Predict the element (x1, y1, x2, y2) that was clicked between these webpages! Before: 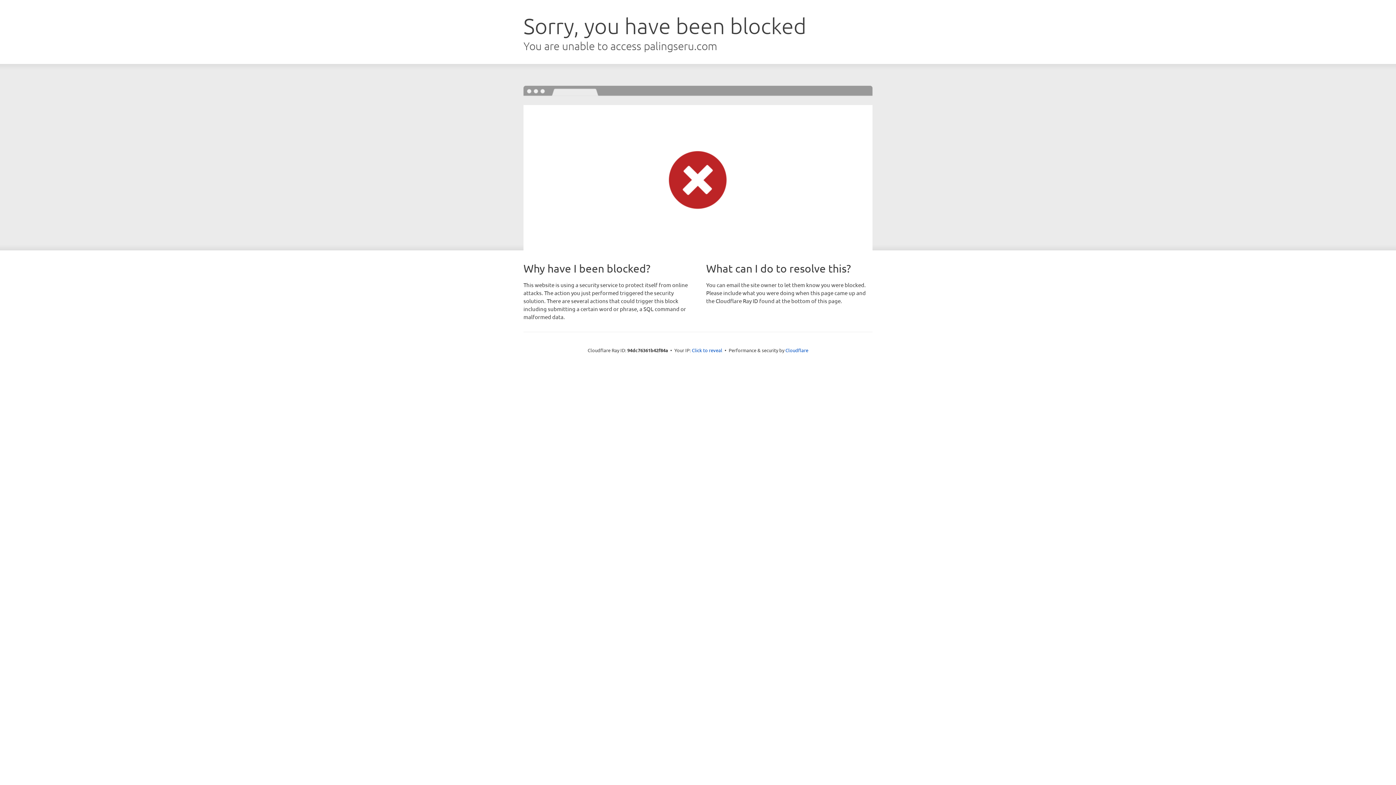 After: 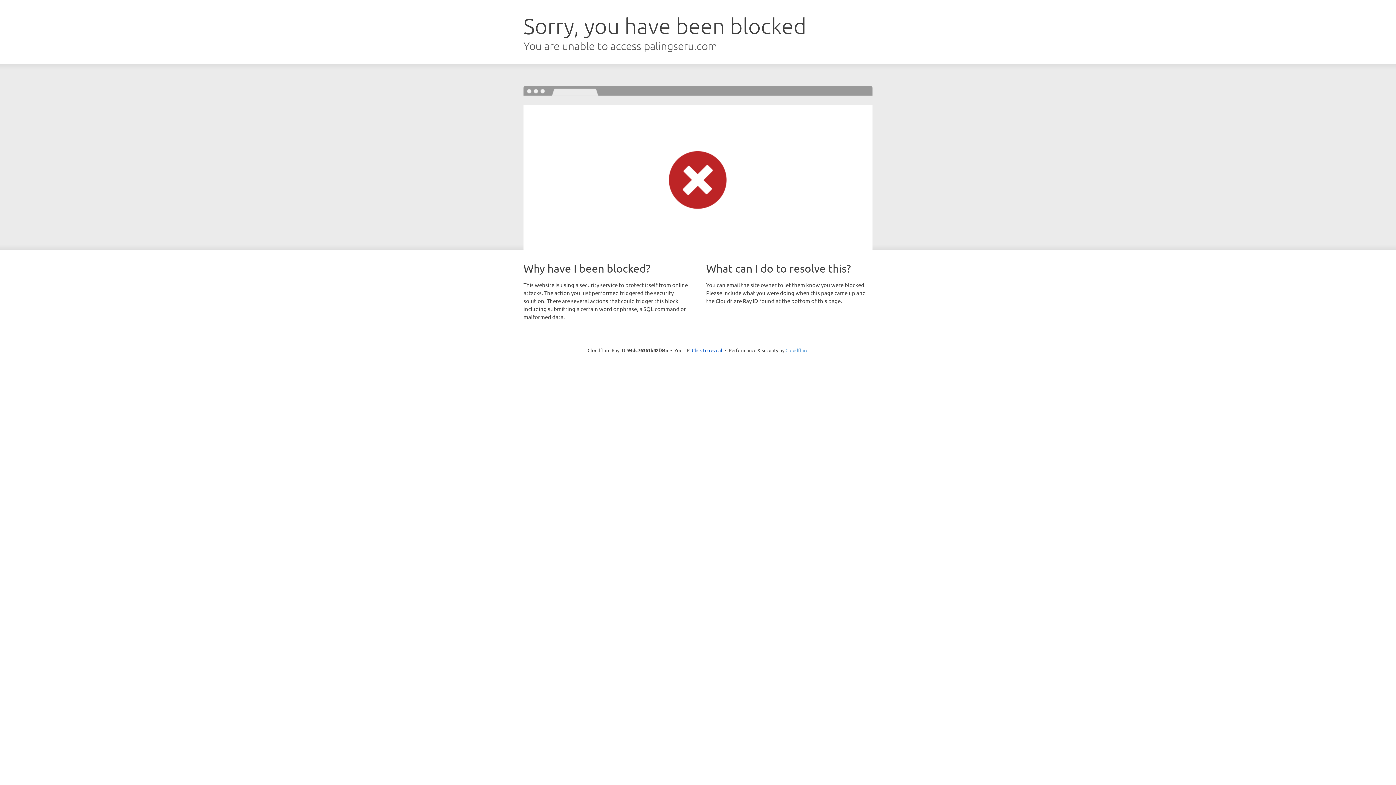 Action: label: Cloudflare bbox: (785, 347, 808, 353)